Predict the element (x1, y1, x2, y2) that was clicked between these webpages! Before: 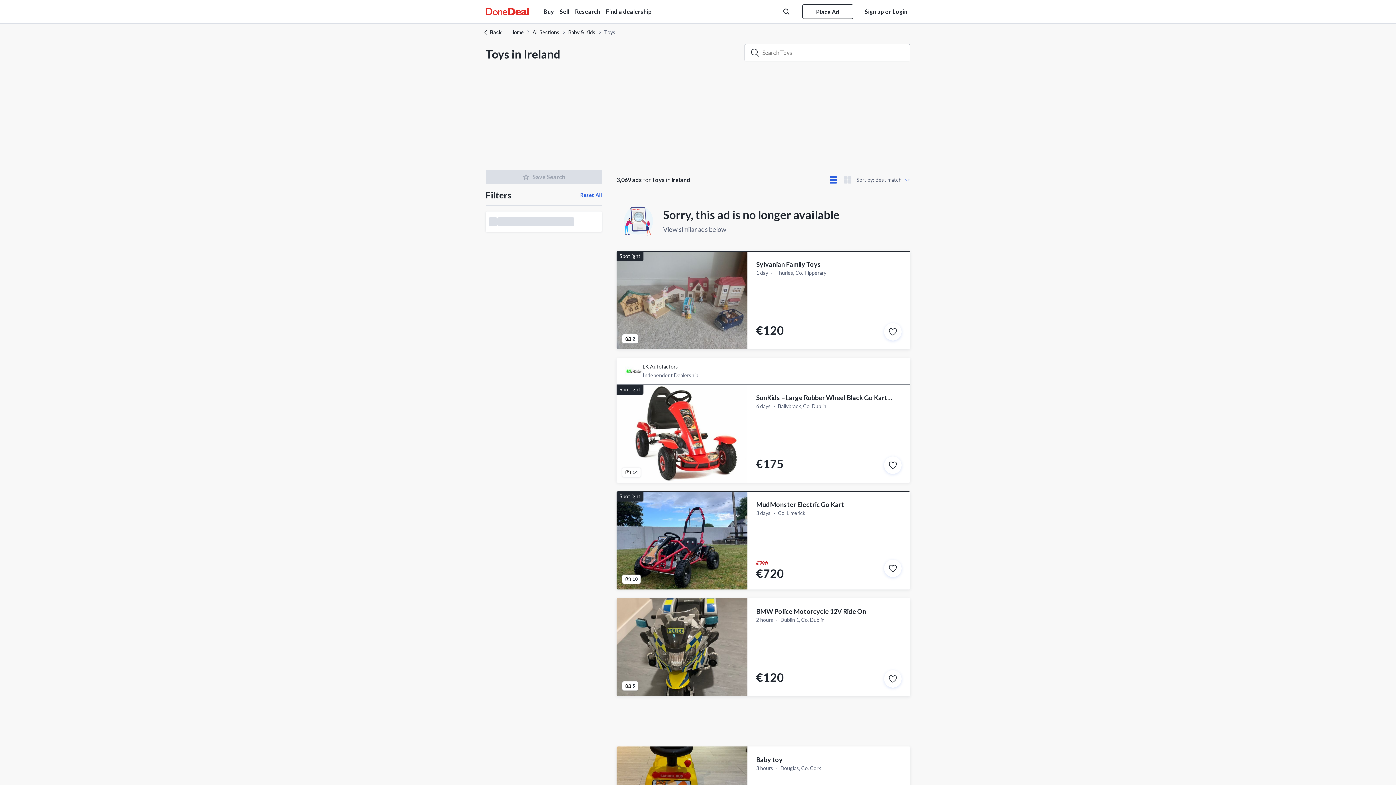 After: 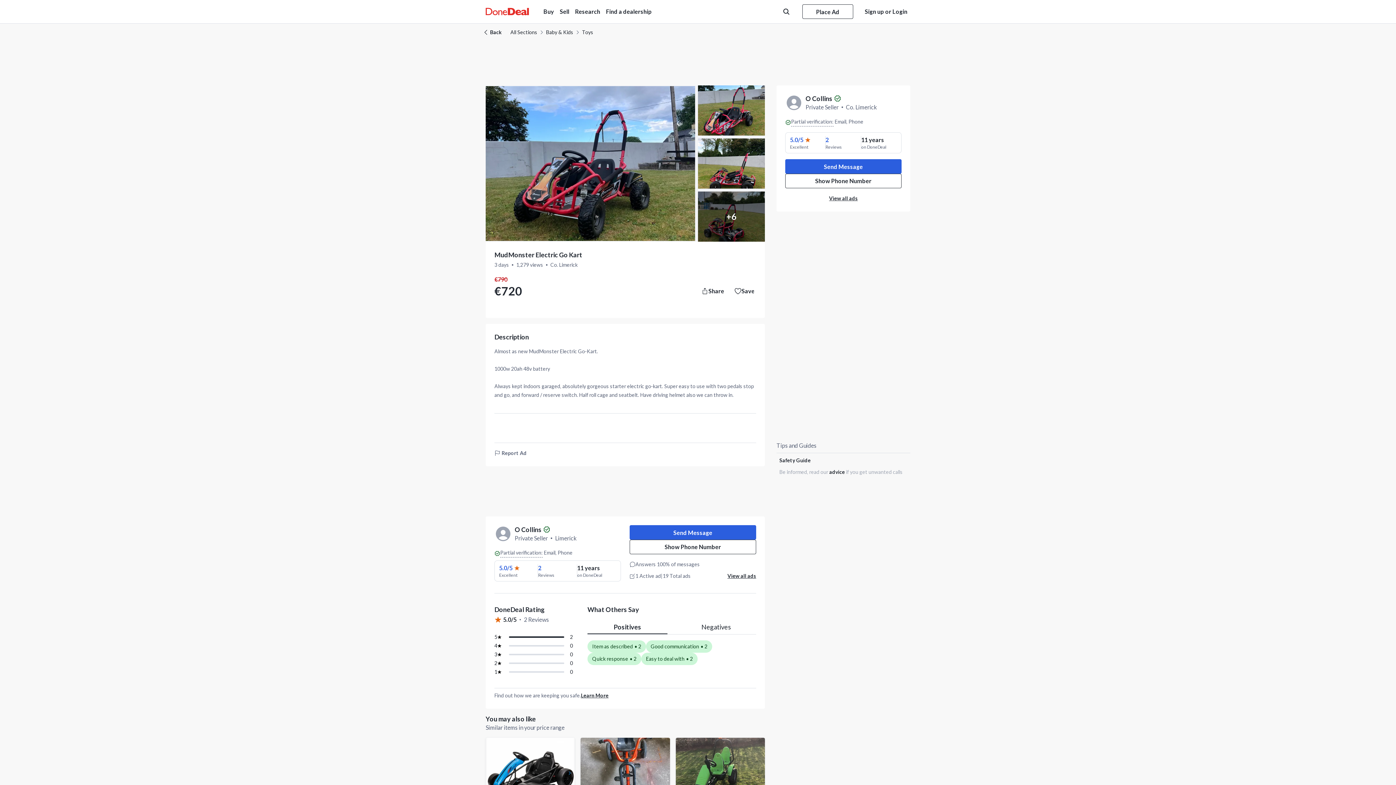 Action: label: Save this ad bbox: (884, 560, 901, 577)